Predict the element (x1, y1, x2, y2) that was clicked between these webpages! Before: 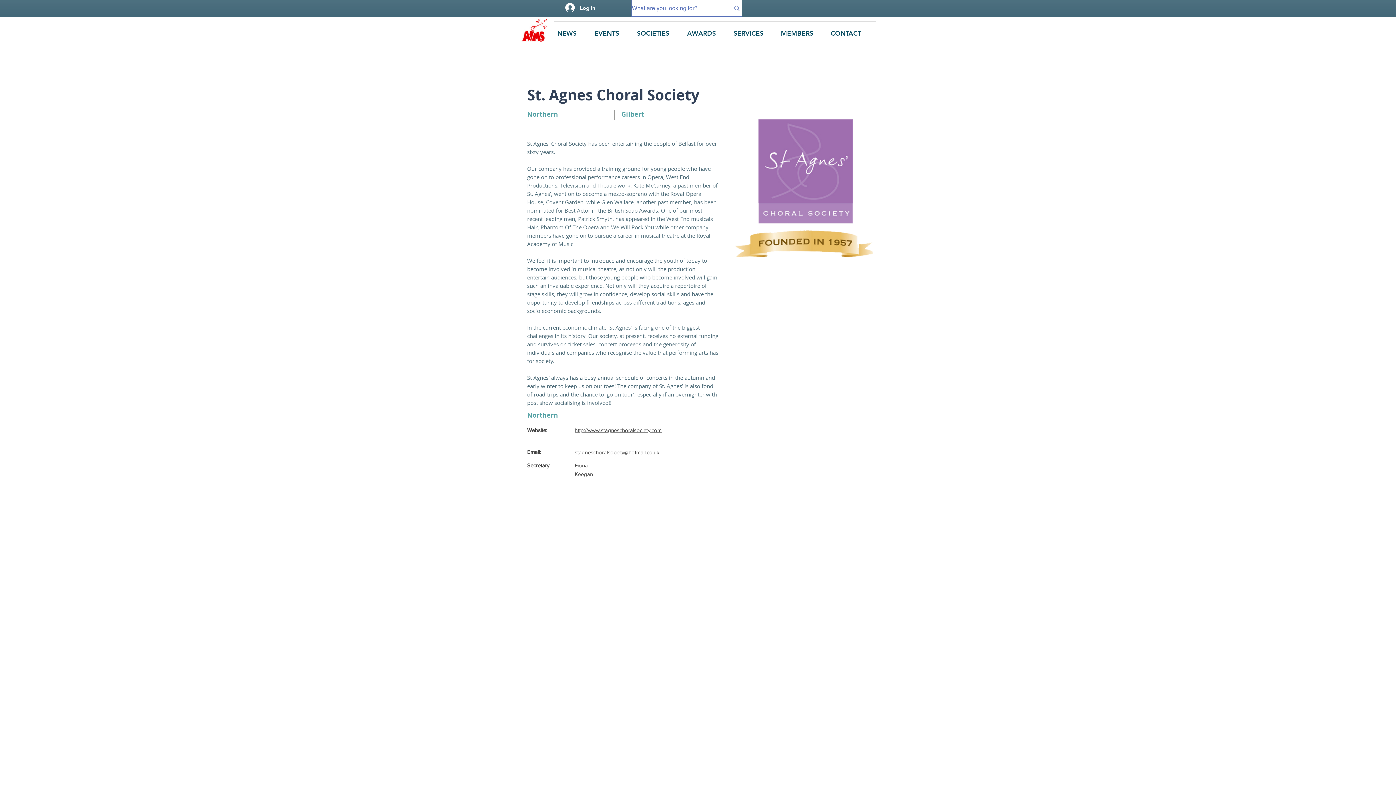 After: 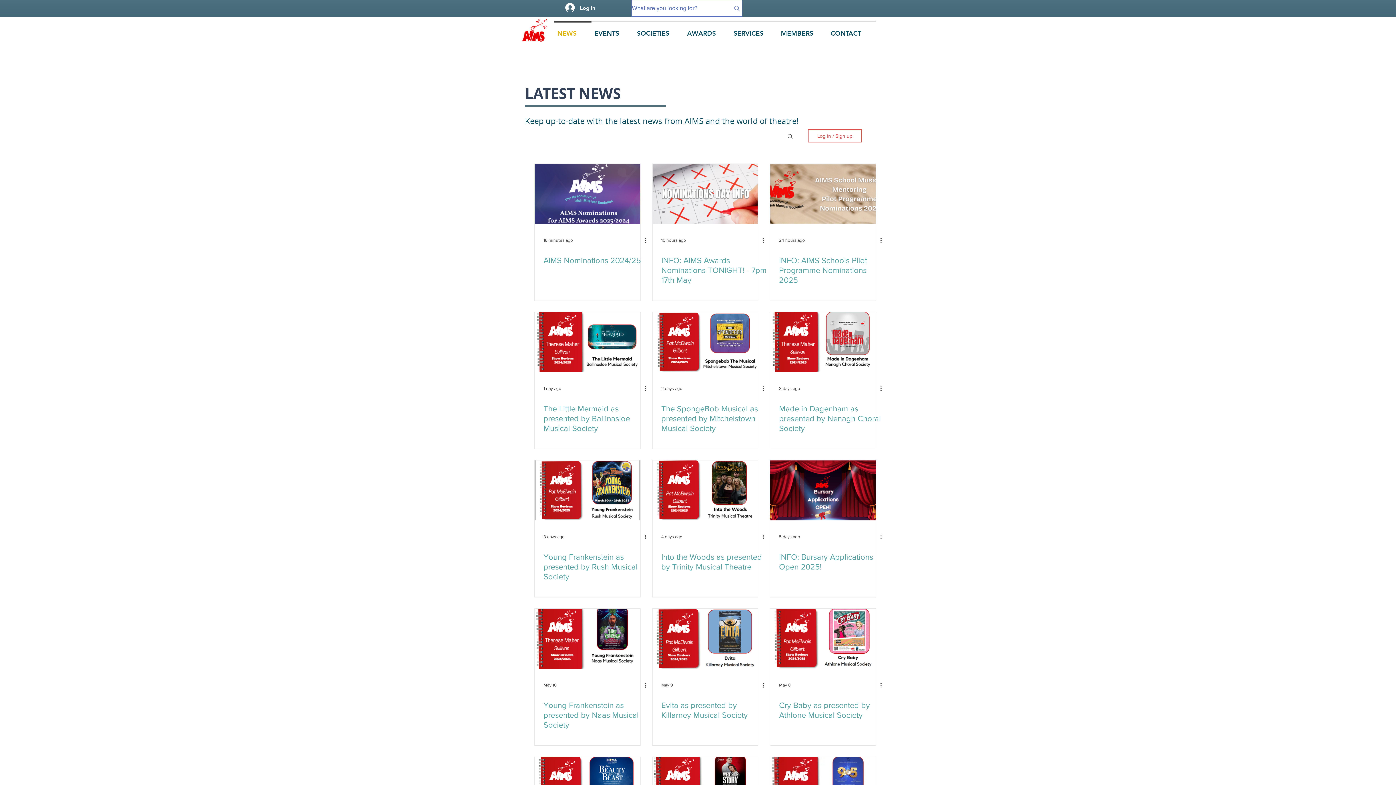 Action: bbox: (554, 21, 591, 39) label: NEWS